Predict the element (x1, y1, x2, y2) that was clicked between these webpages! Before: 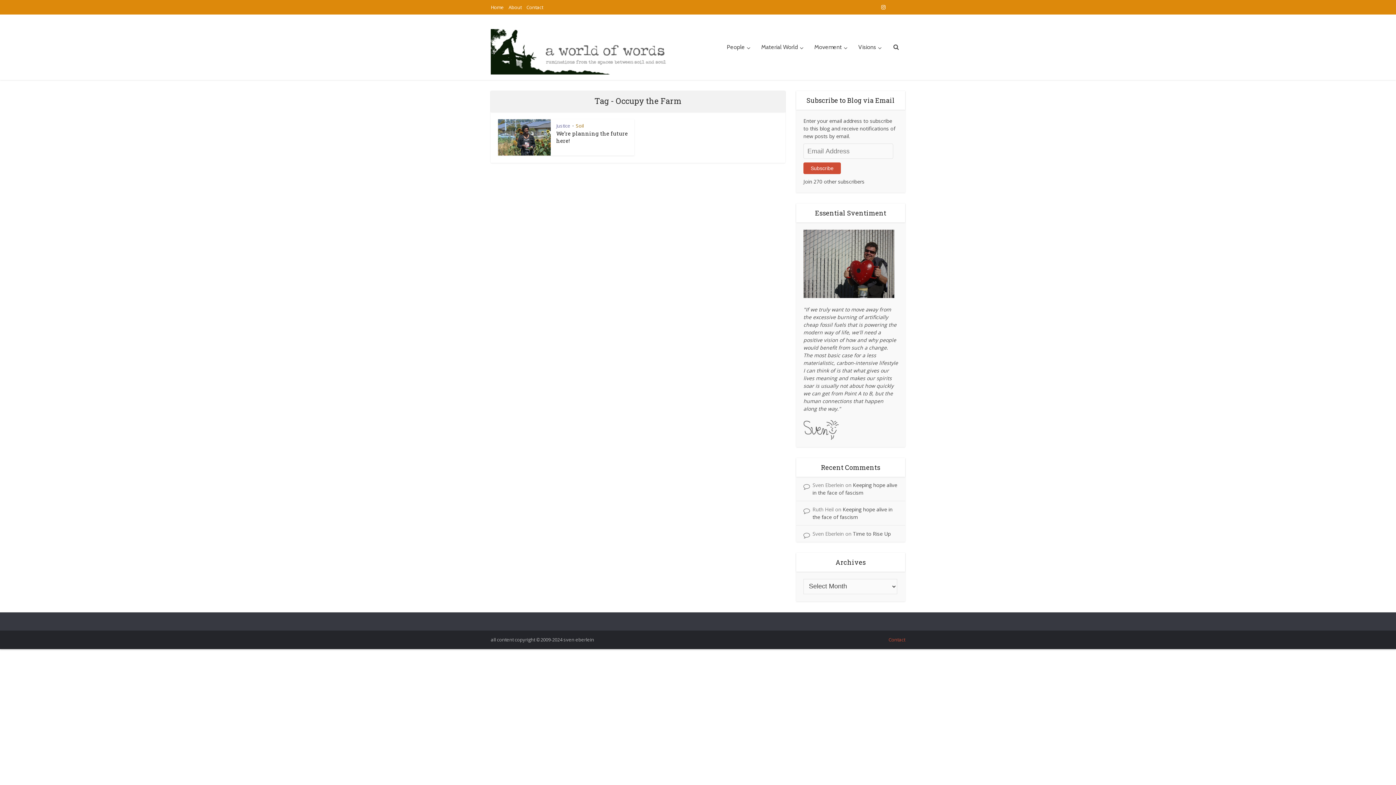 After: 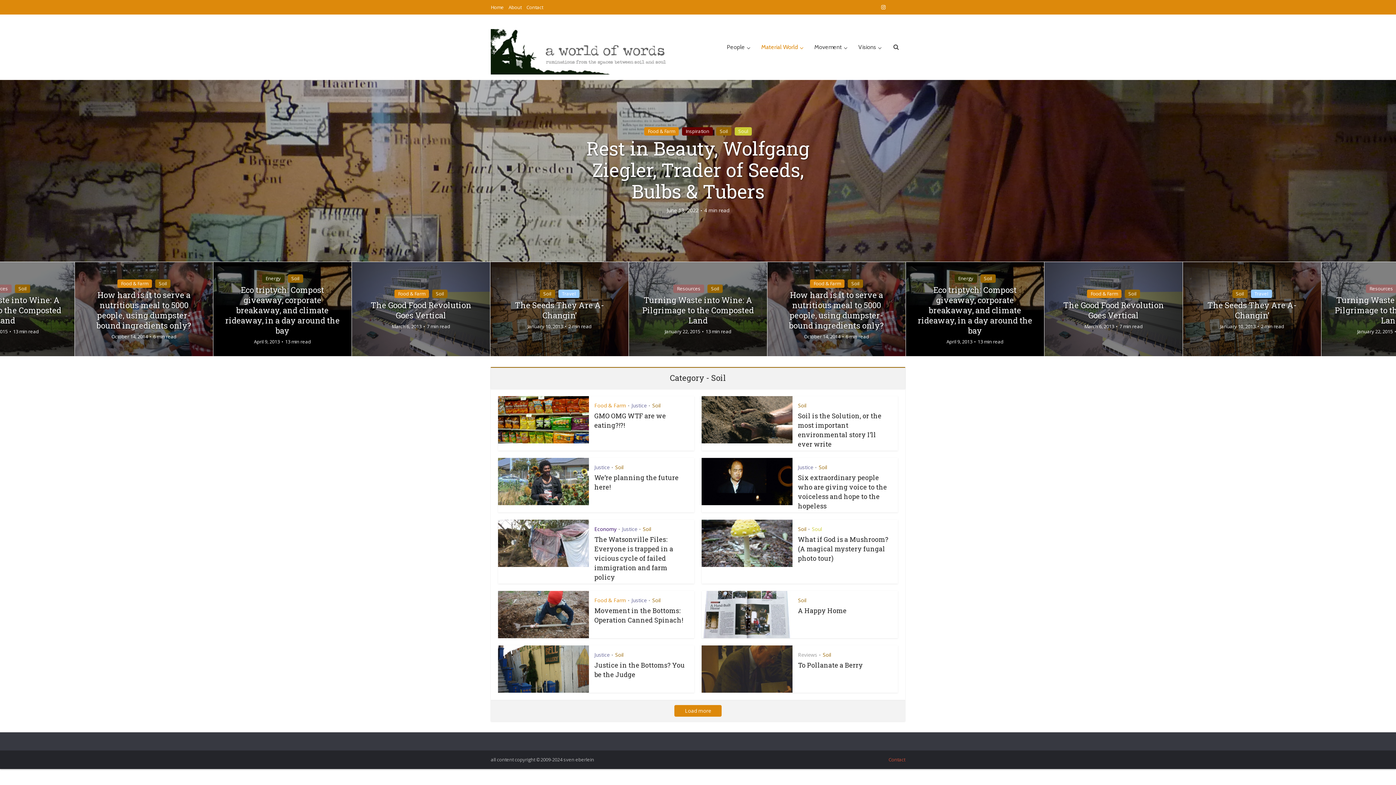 Action: bbox: (576, 122, 584, 129) label: Soil